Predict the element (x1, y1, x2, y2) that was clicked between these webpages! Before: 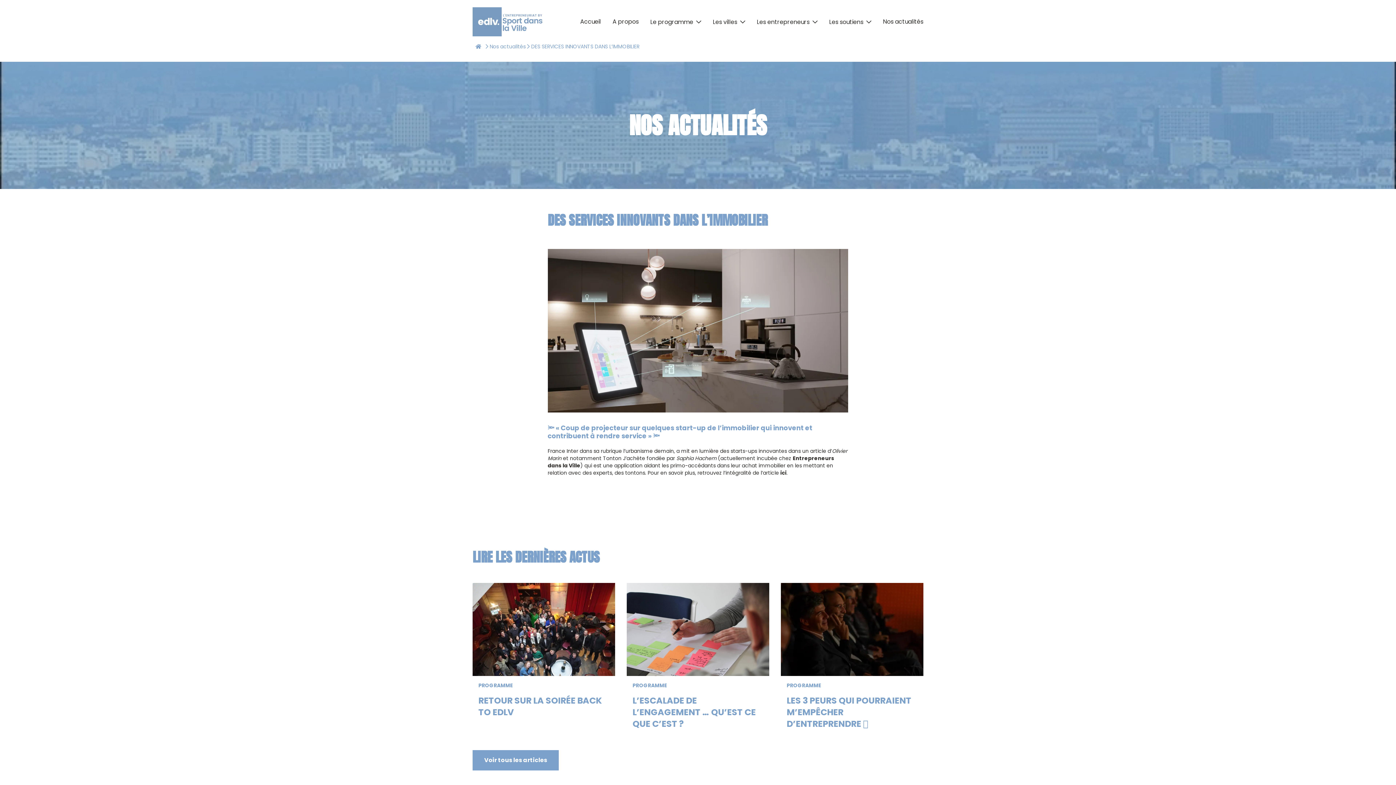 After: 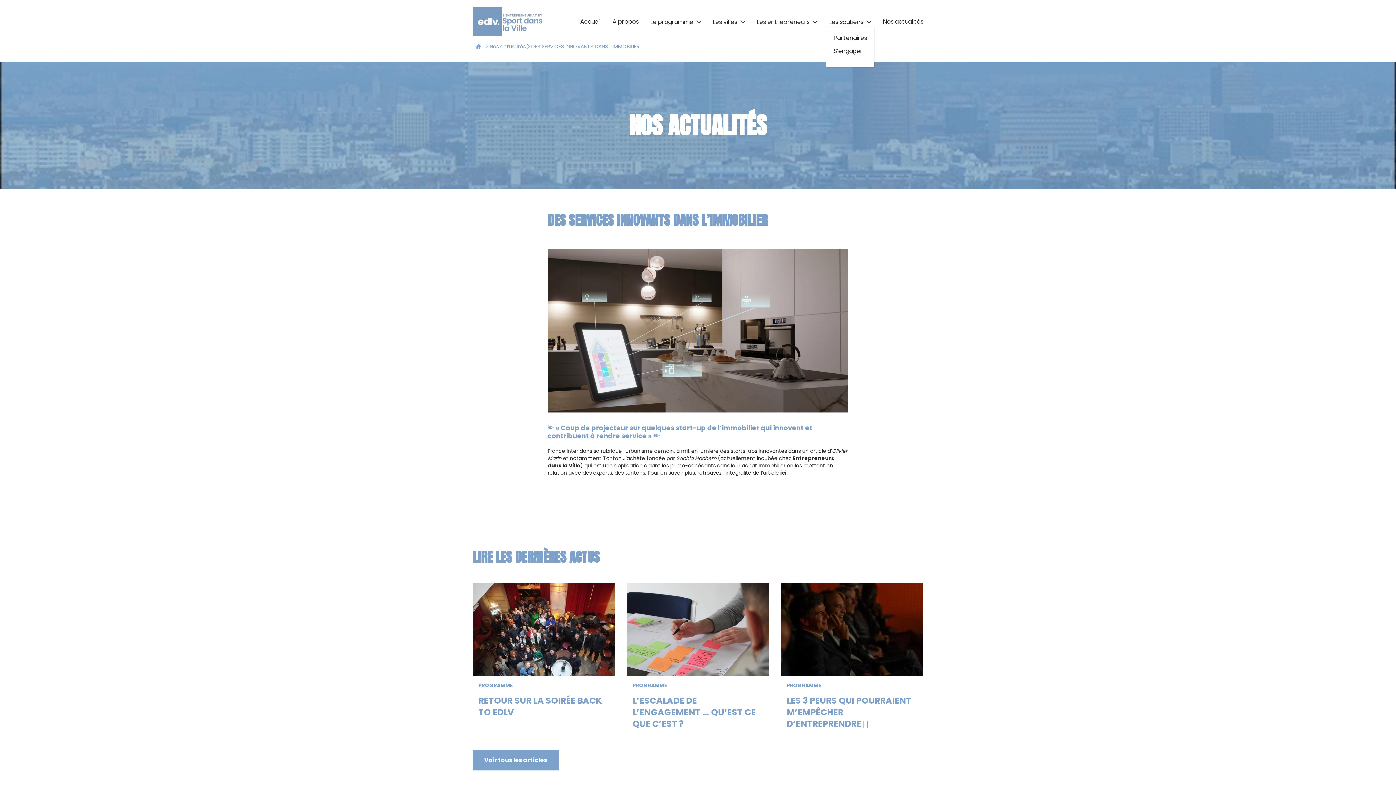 Action: label: Les soutiens bbox: (829, 17, 871, 26)